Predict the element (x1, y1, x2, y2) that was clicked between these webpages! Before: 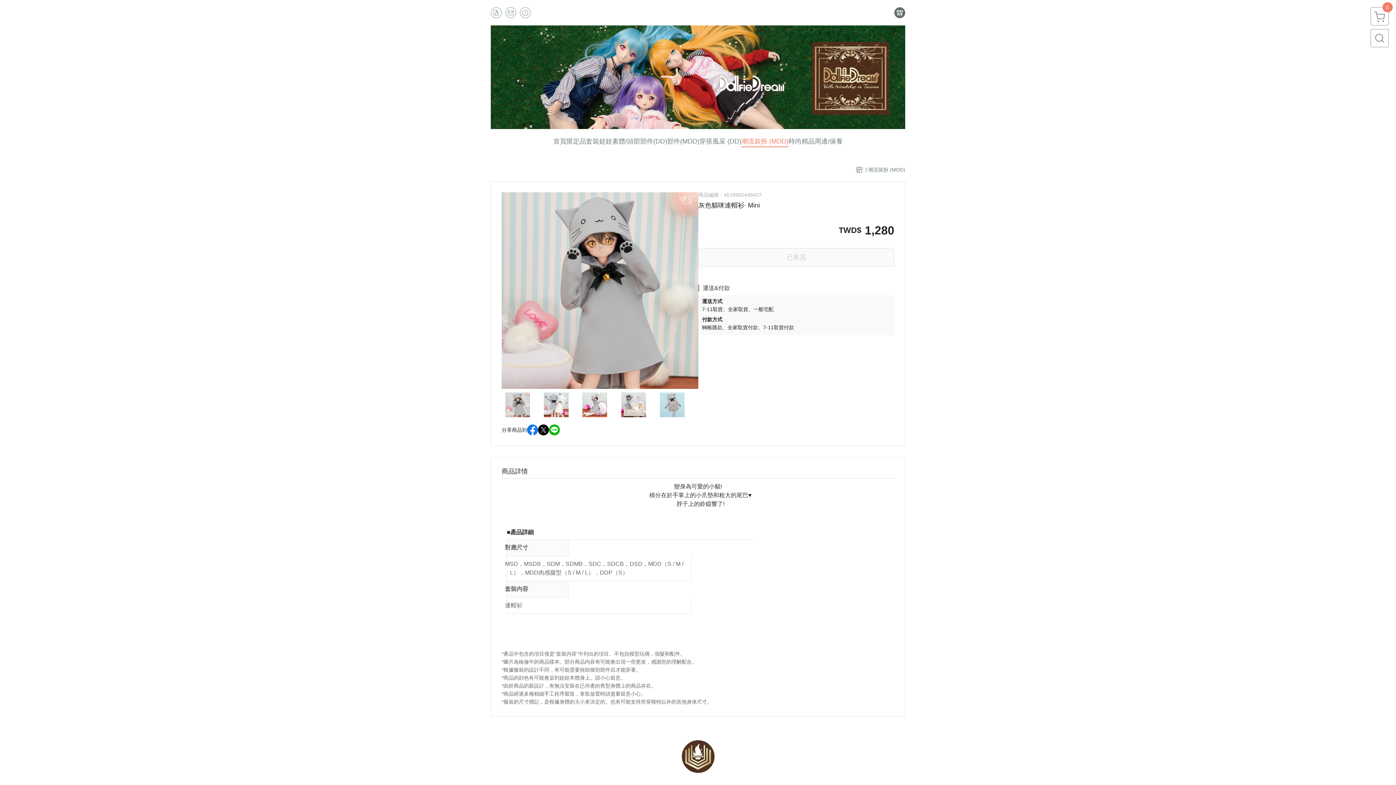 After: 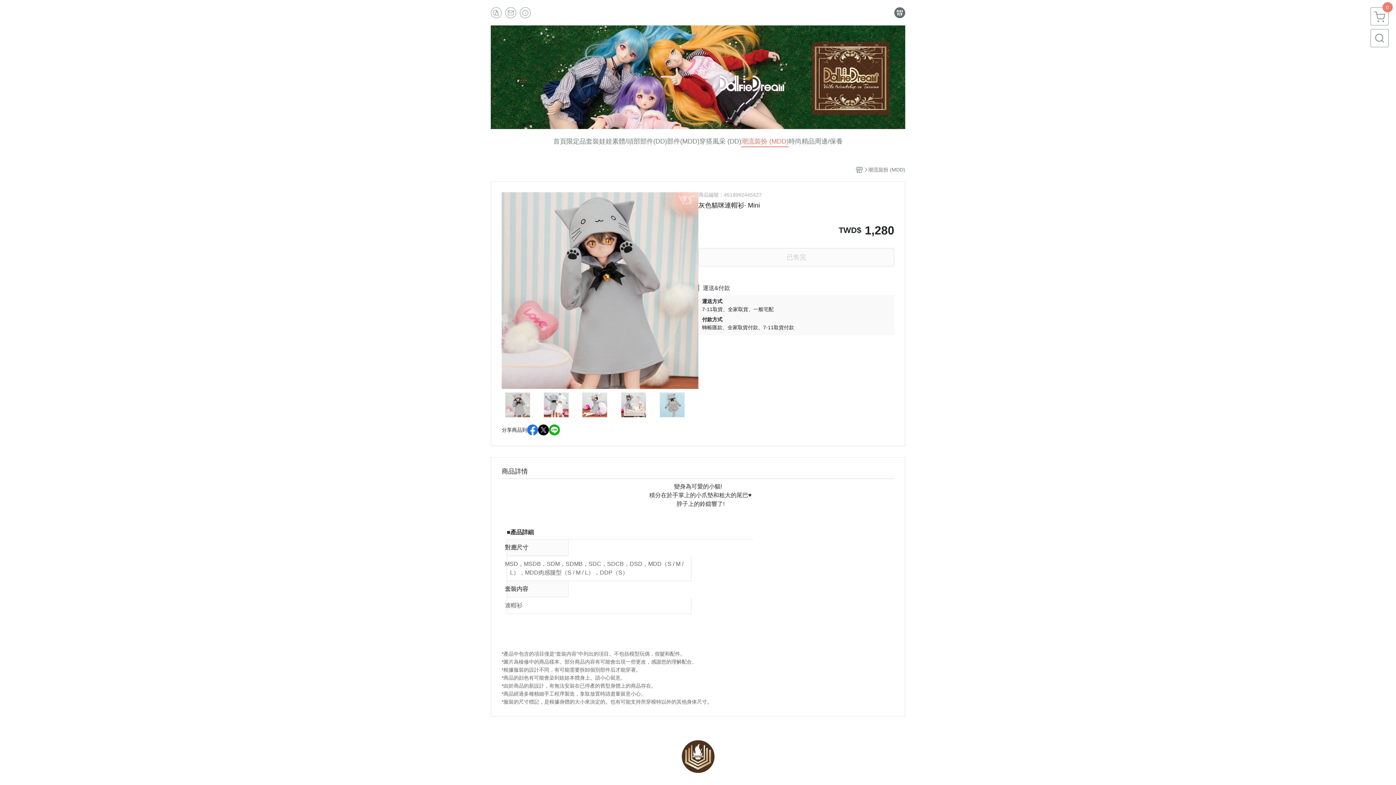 Action: bbox: (538, 424, 549, 435)